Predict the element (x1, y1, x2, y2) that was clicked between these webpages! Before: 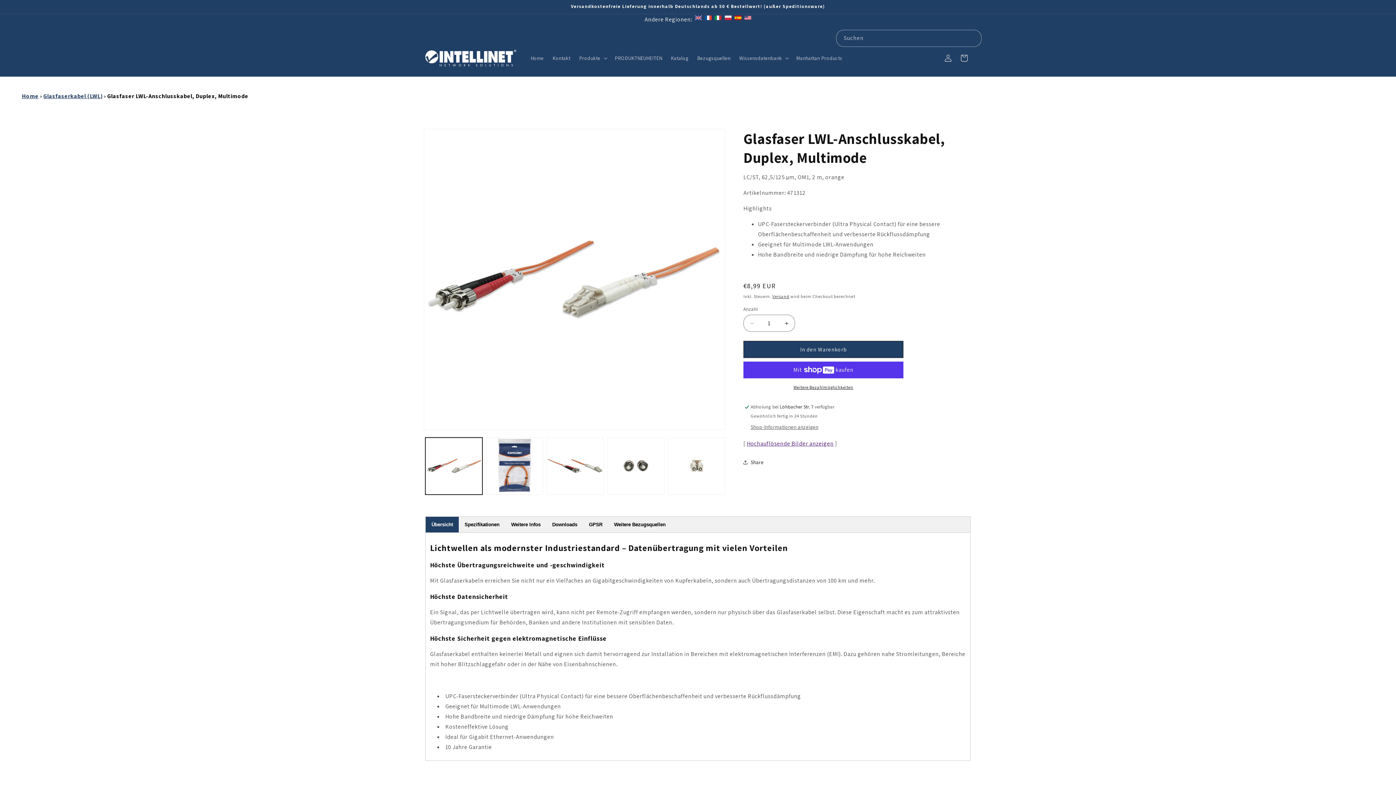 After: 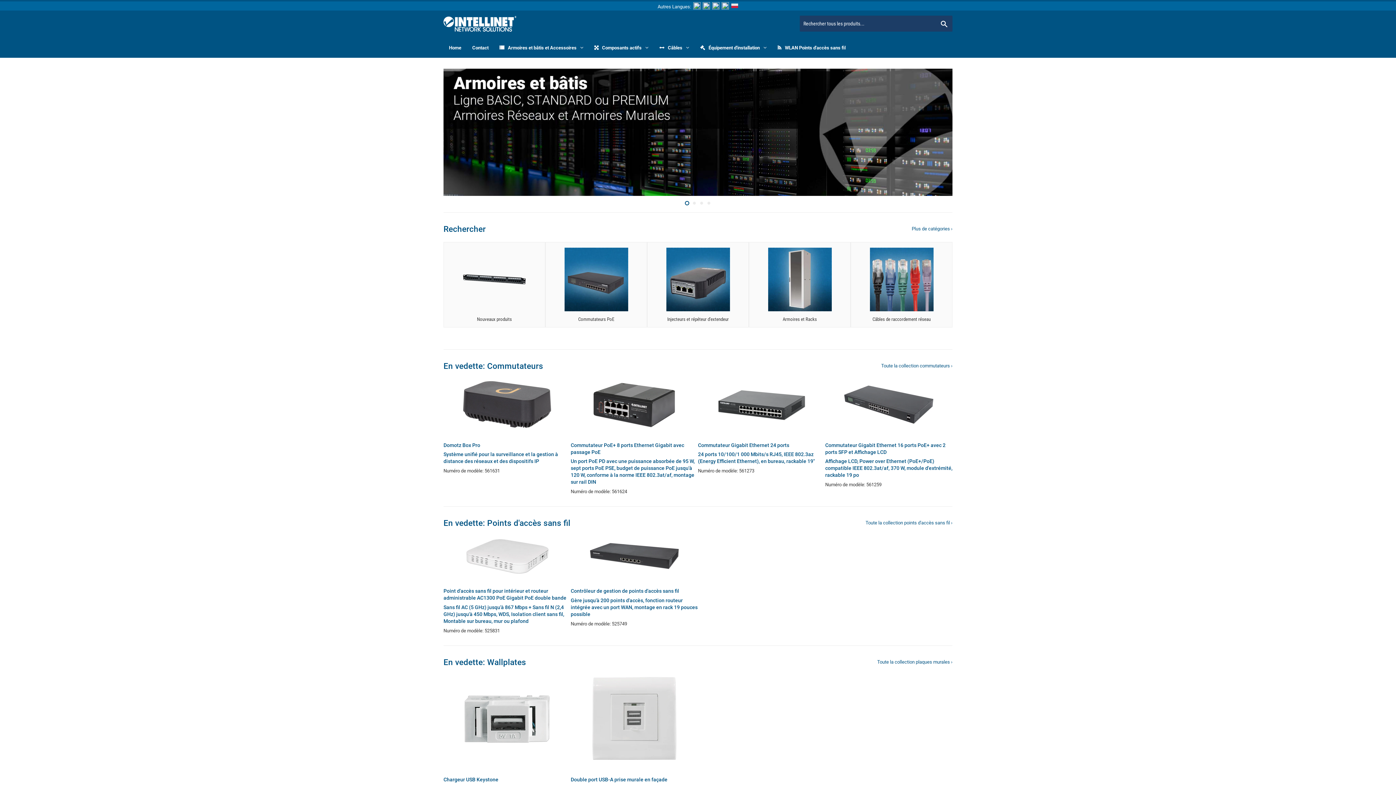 Action: bbox: (704, 15, 712, 23)